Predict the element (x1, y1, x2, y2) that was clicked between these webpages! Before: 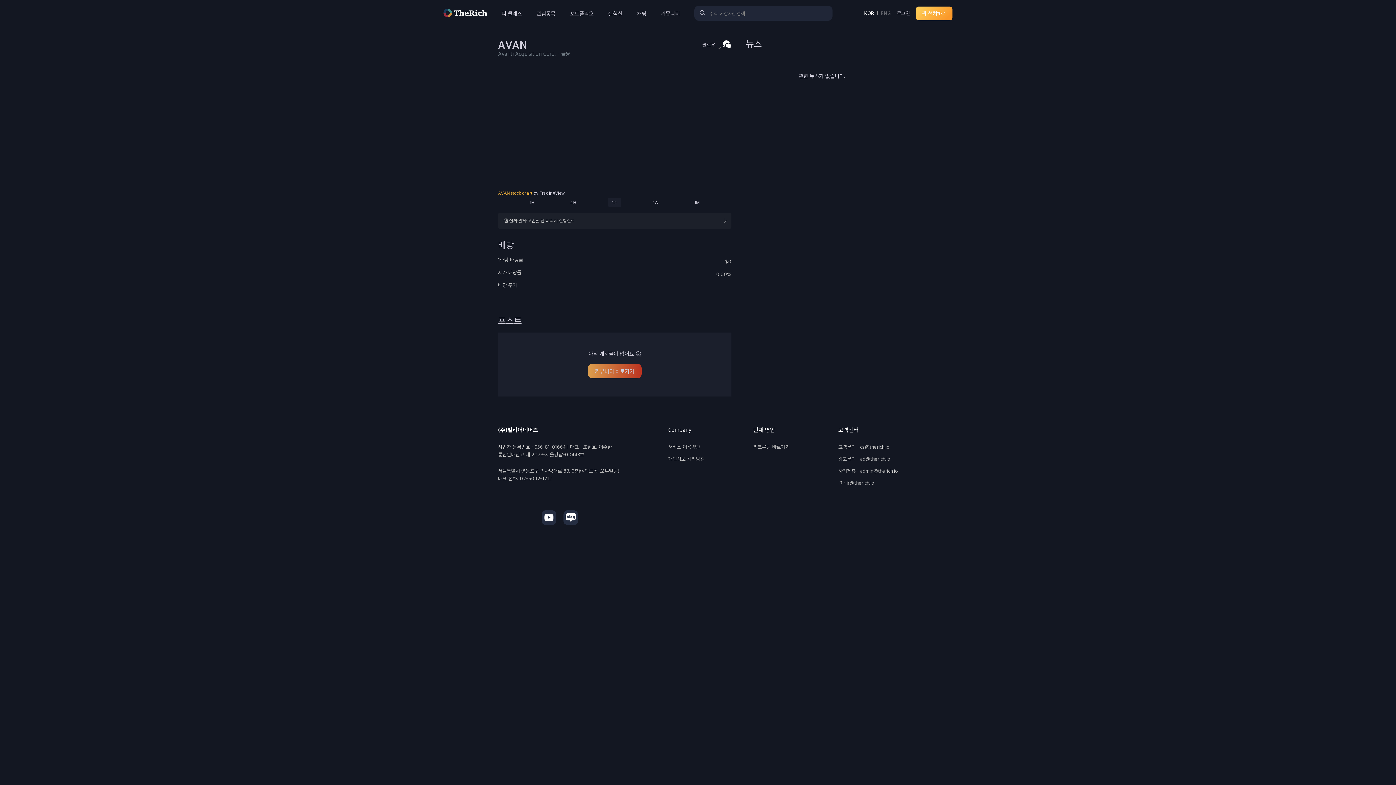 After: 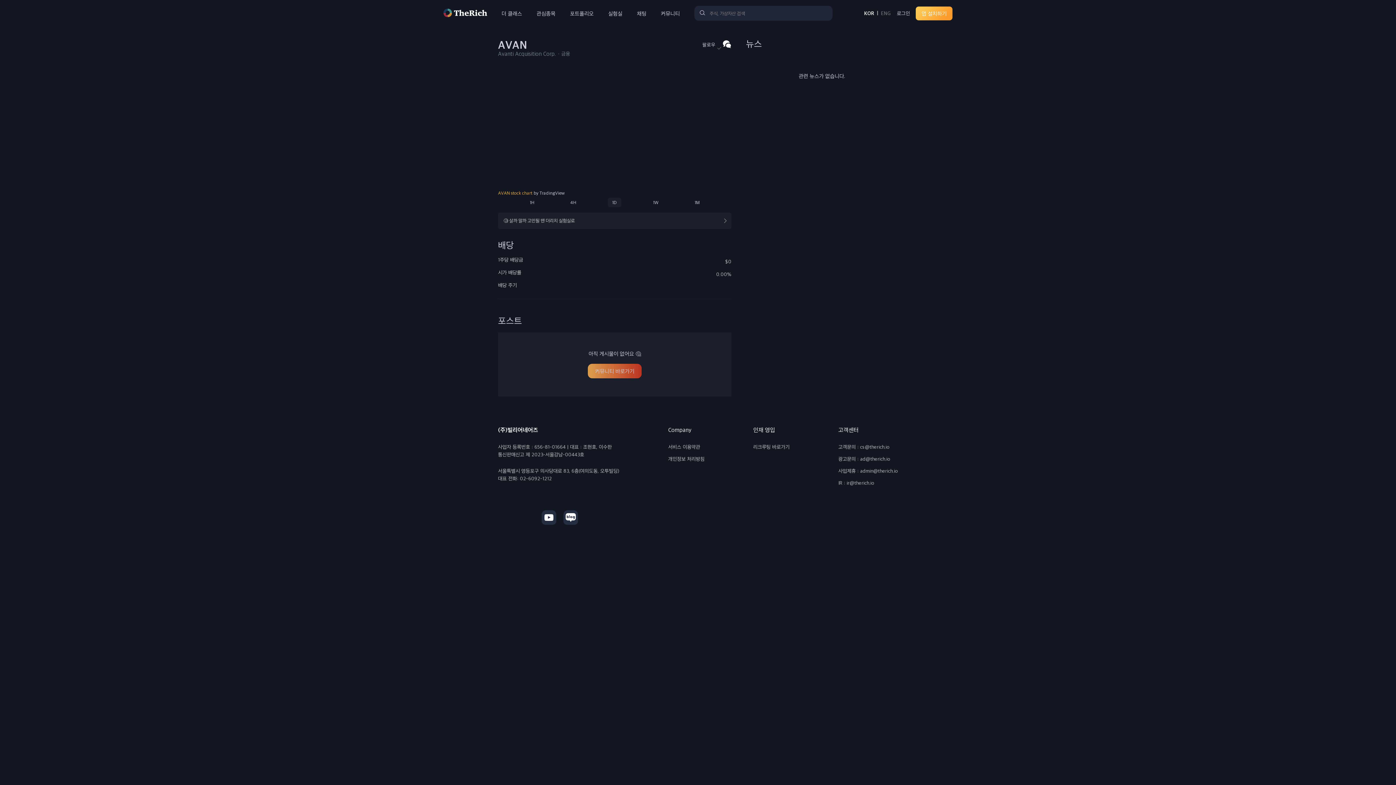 Action: label: AVAN stock chart bbox: (498, 159, 533, 164)